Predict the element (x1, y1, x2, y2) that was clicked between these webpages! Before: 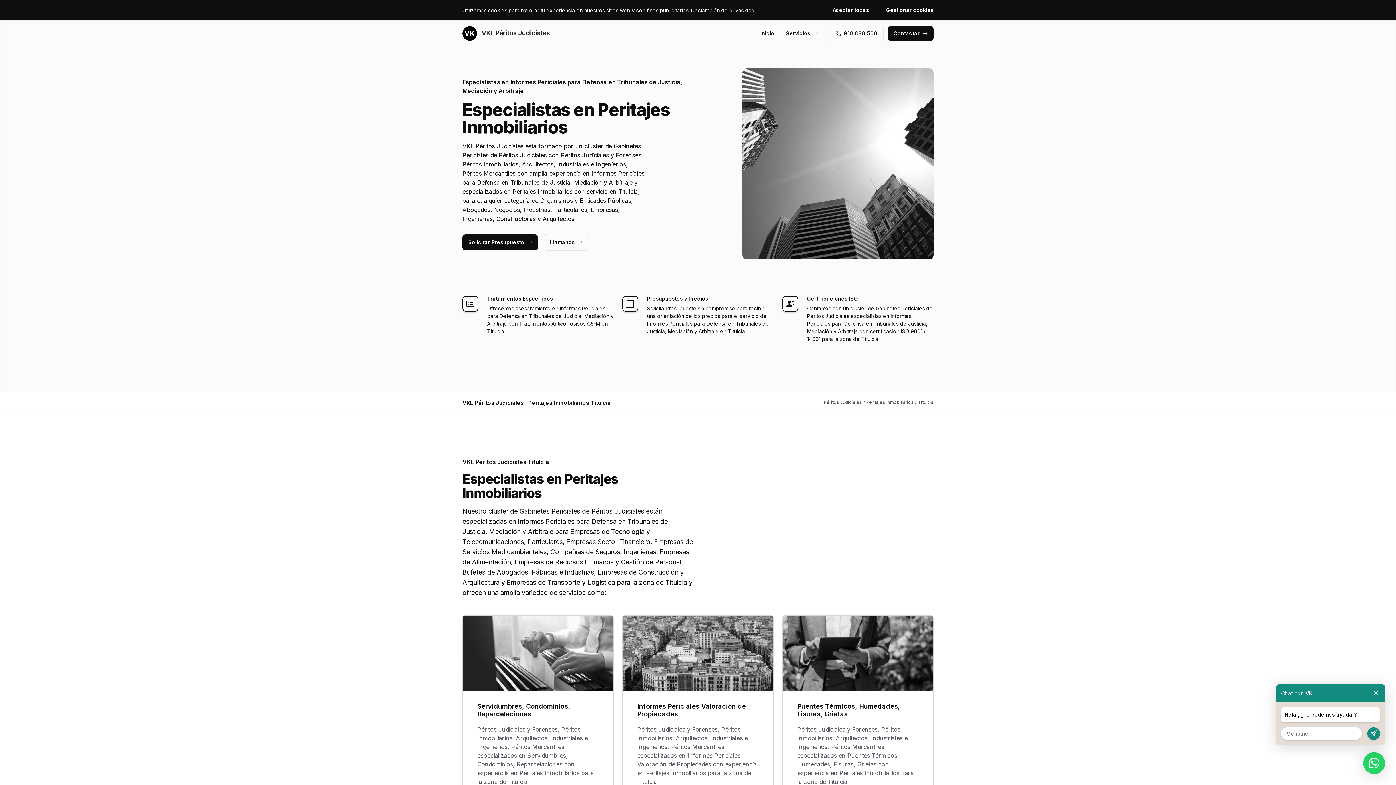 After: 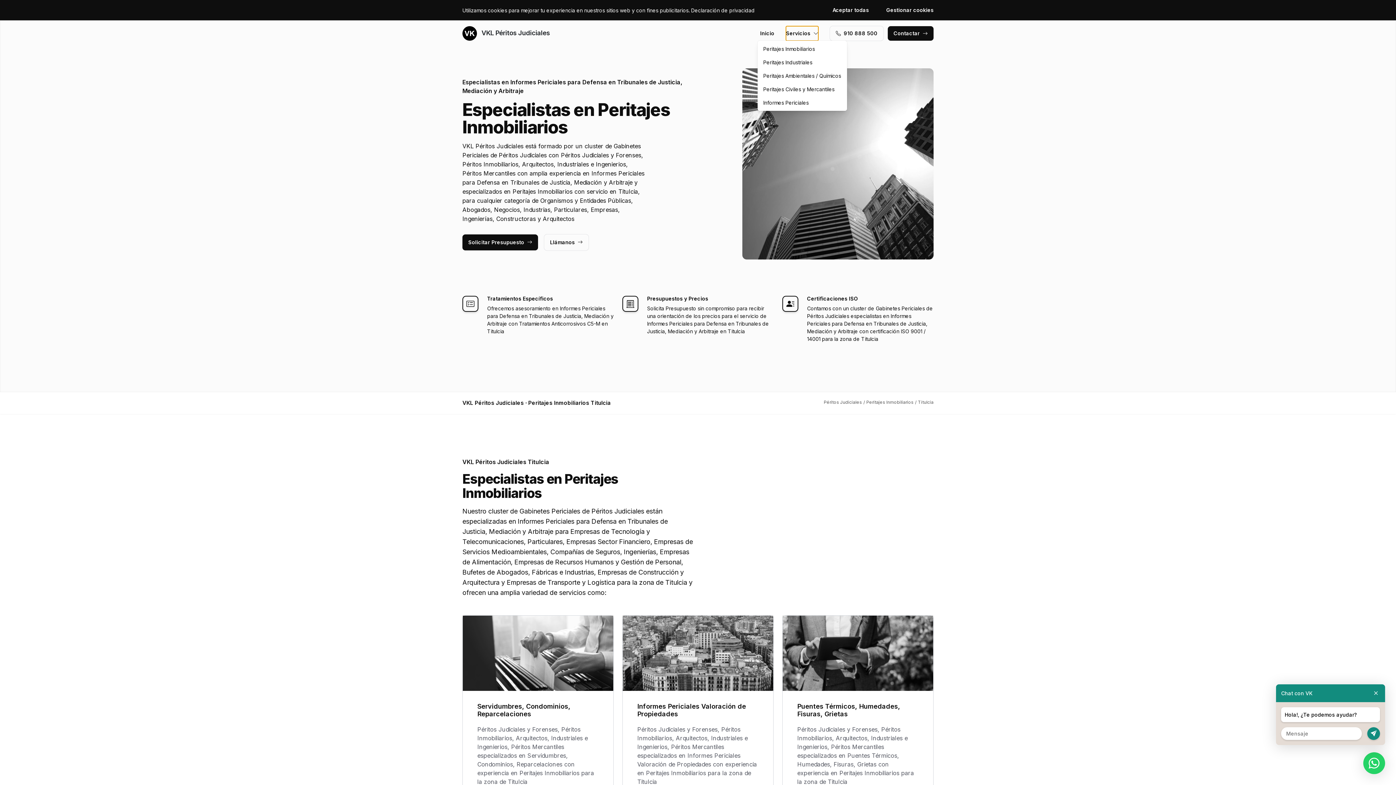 Action: label: Servicios bbox: (786, 26, 818, 40)